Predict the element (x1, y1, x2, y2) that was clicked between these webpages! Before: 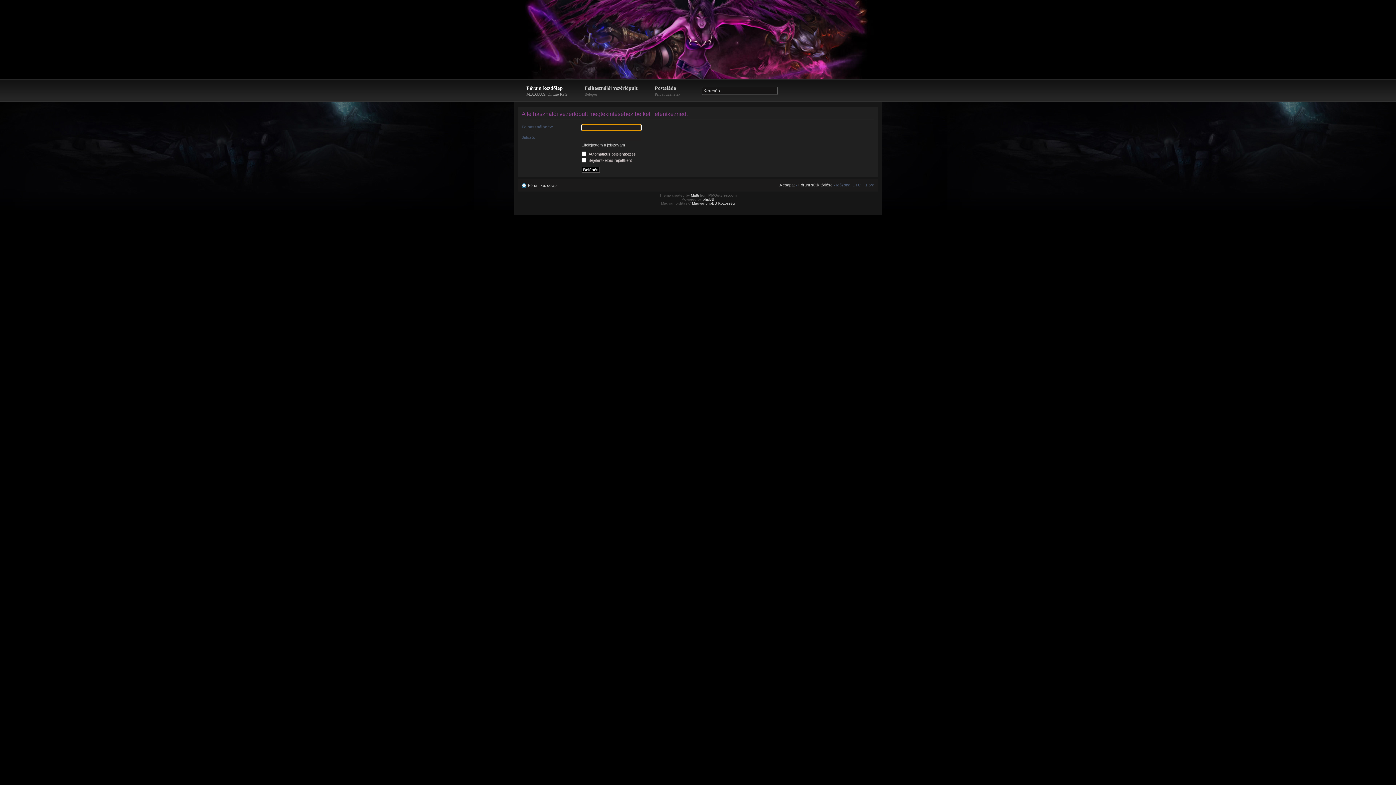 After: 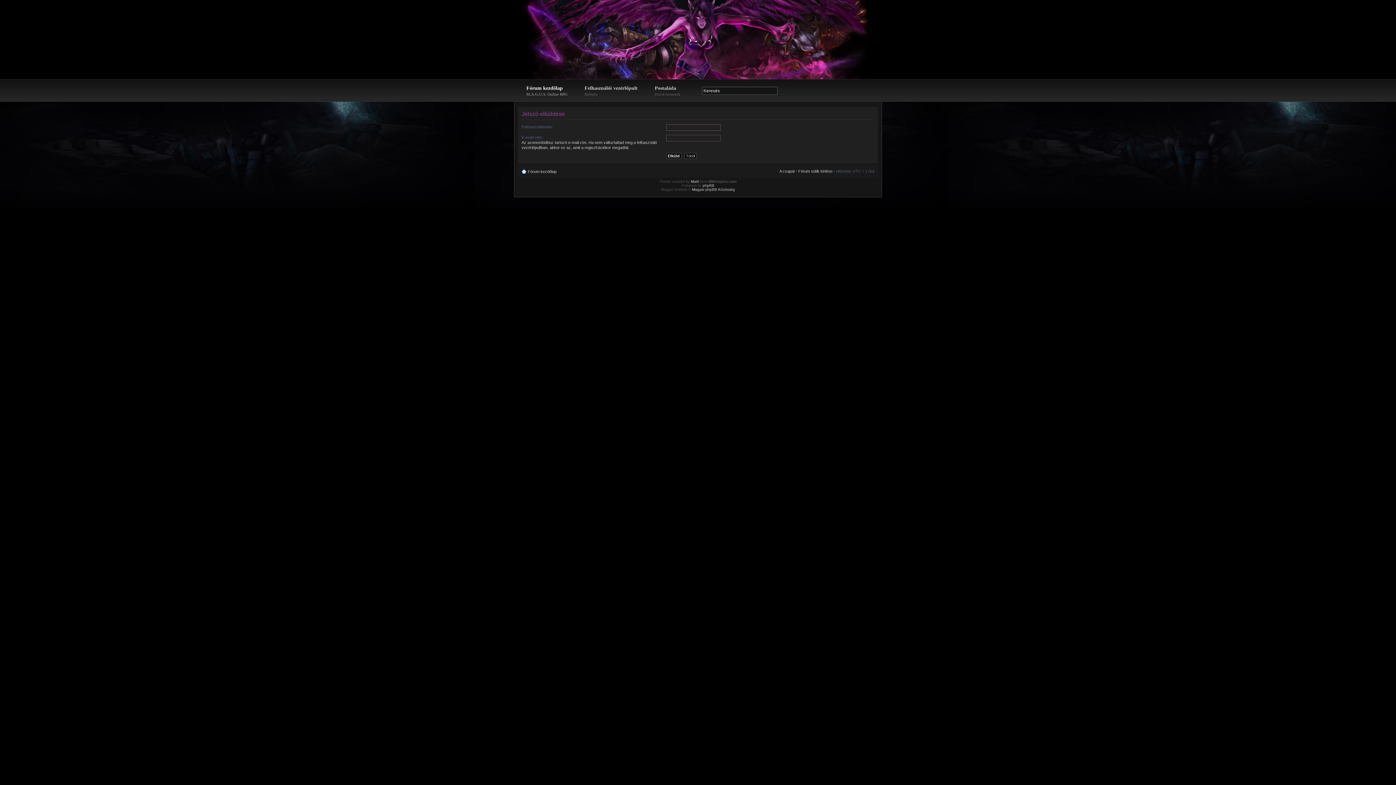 Action: bbox: (581, 142, 625, 147) label: Elfelejtettem a jelszavam